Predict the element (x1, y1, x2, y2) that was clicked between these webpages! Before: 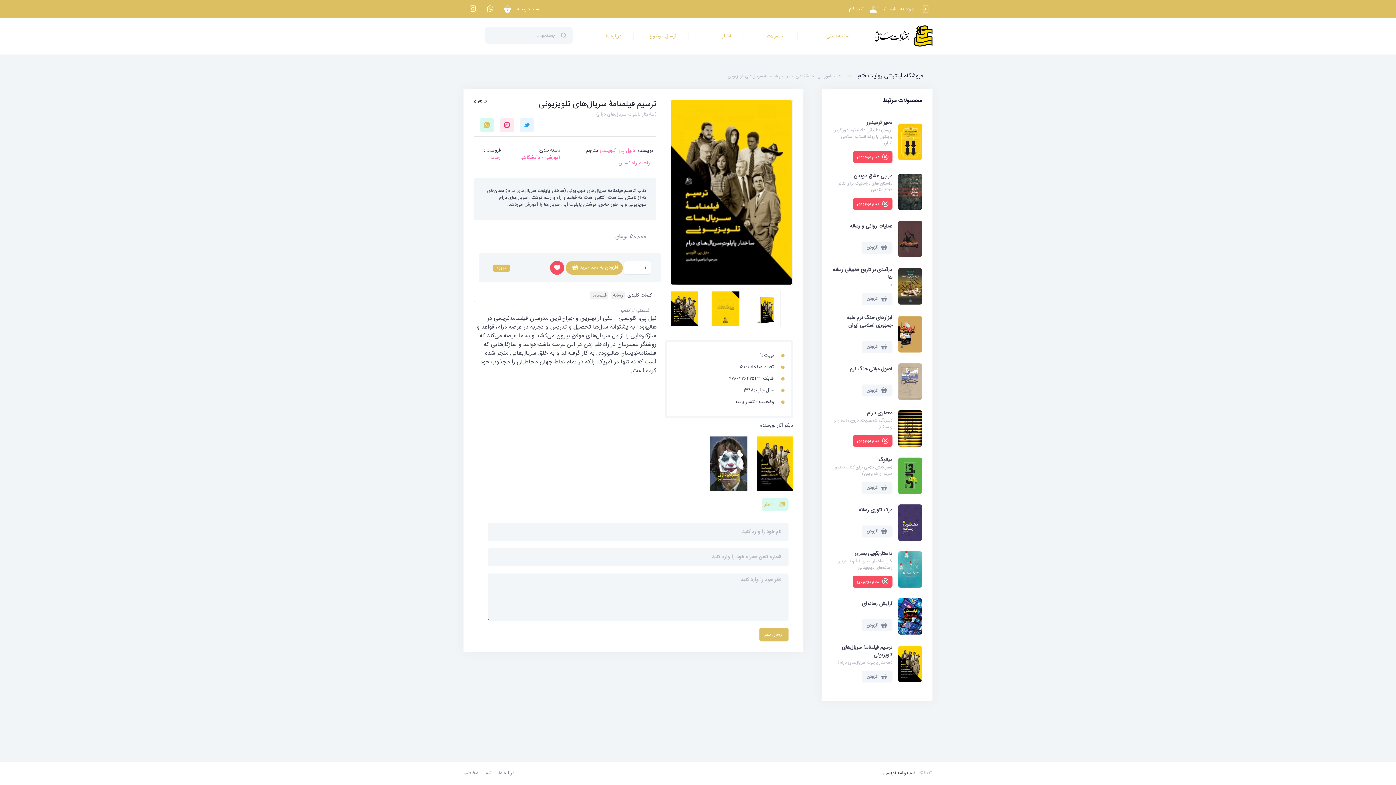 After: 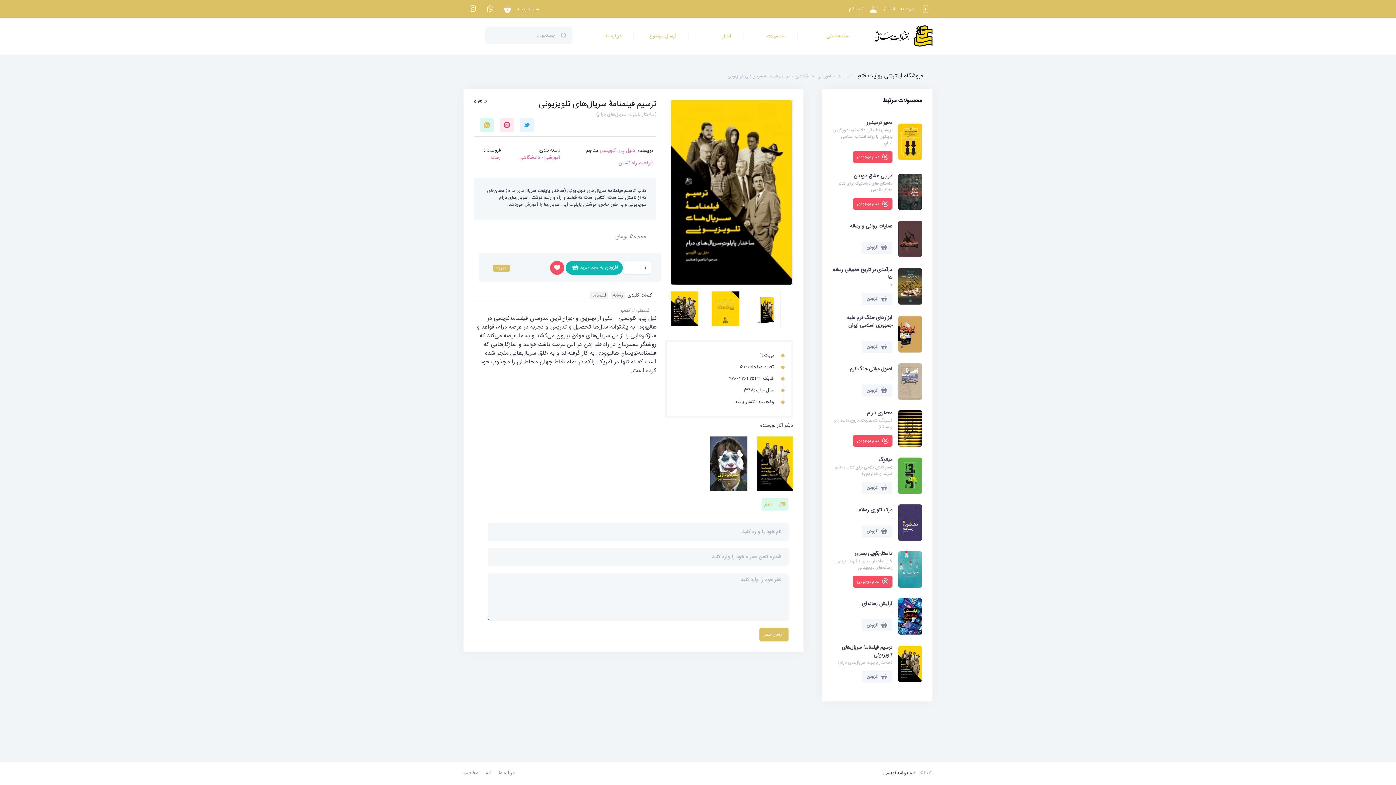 Action: bbox: (565, 260, 623, 274) label: افزودن به سبد خرید 